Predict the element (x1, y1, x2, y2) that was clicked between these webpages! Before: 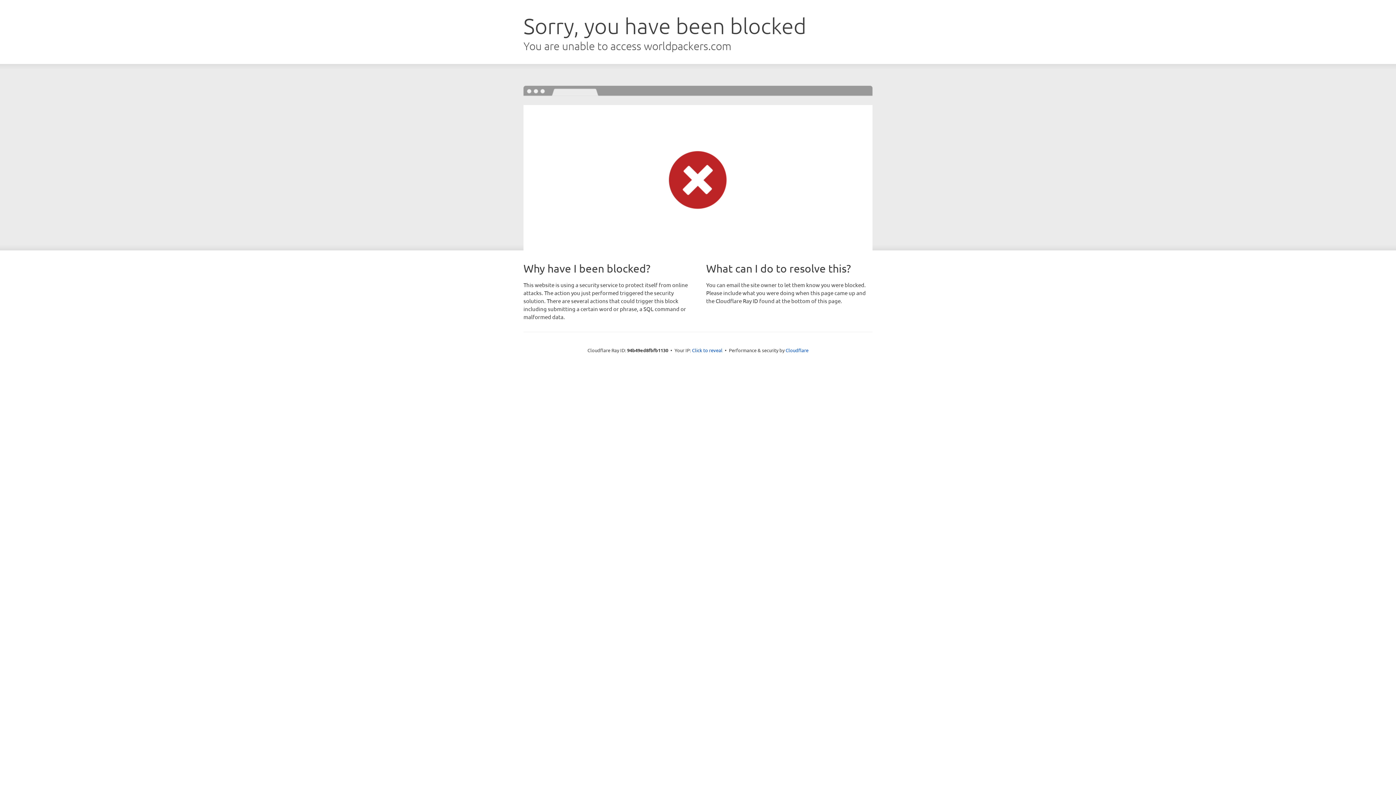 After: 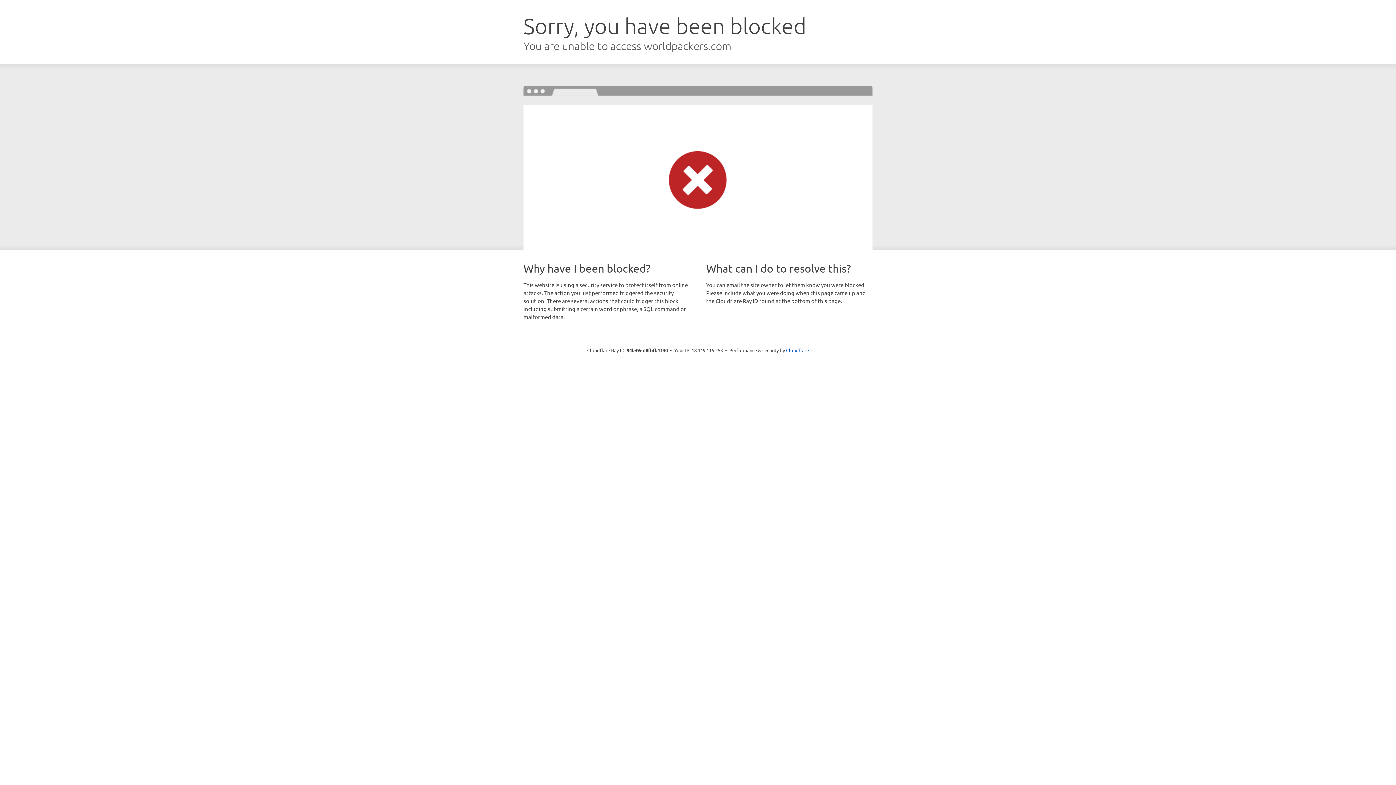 Action: bbox: (692, 346, 722, 353) label: Click to reveal